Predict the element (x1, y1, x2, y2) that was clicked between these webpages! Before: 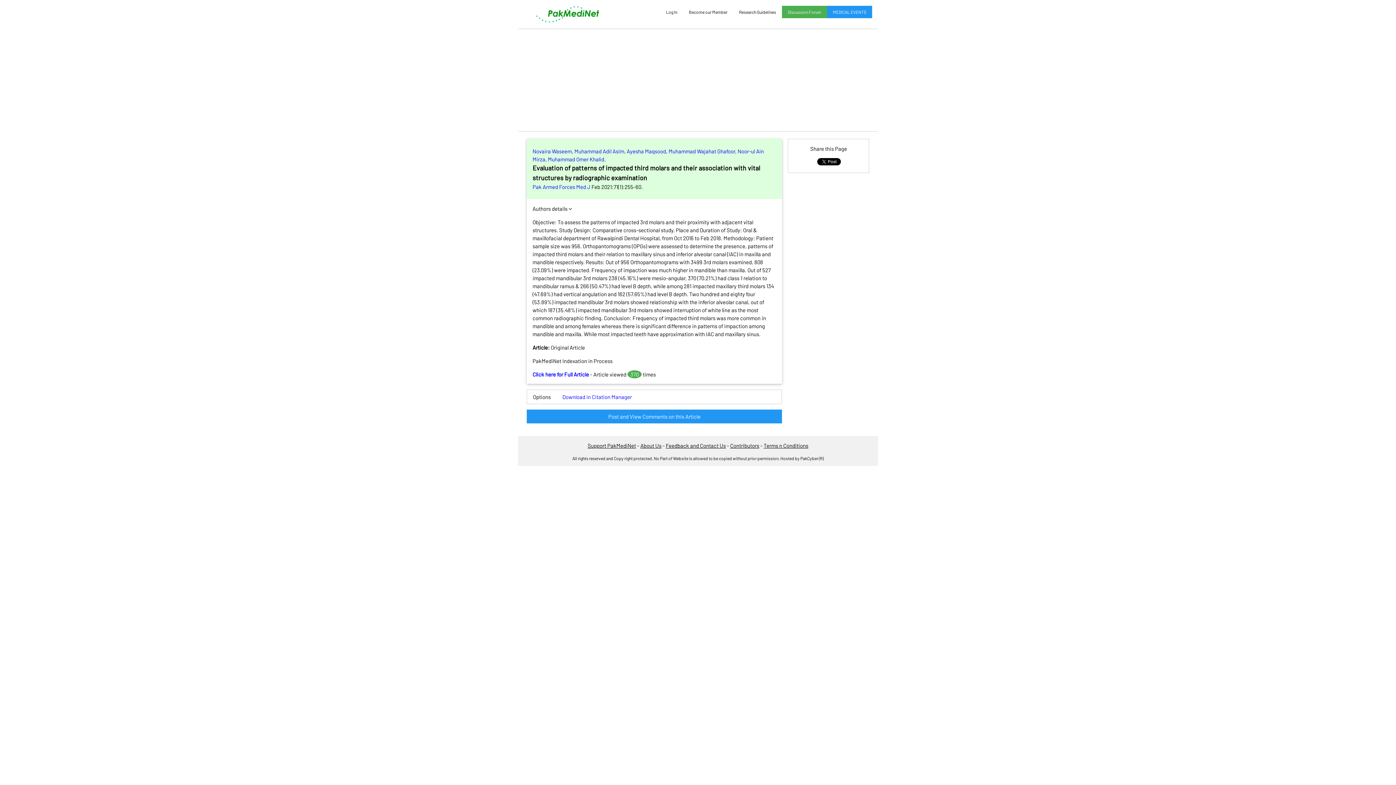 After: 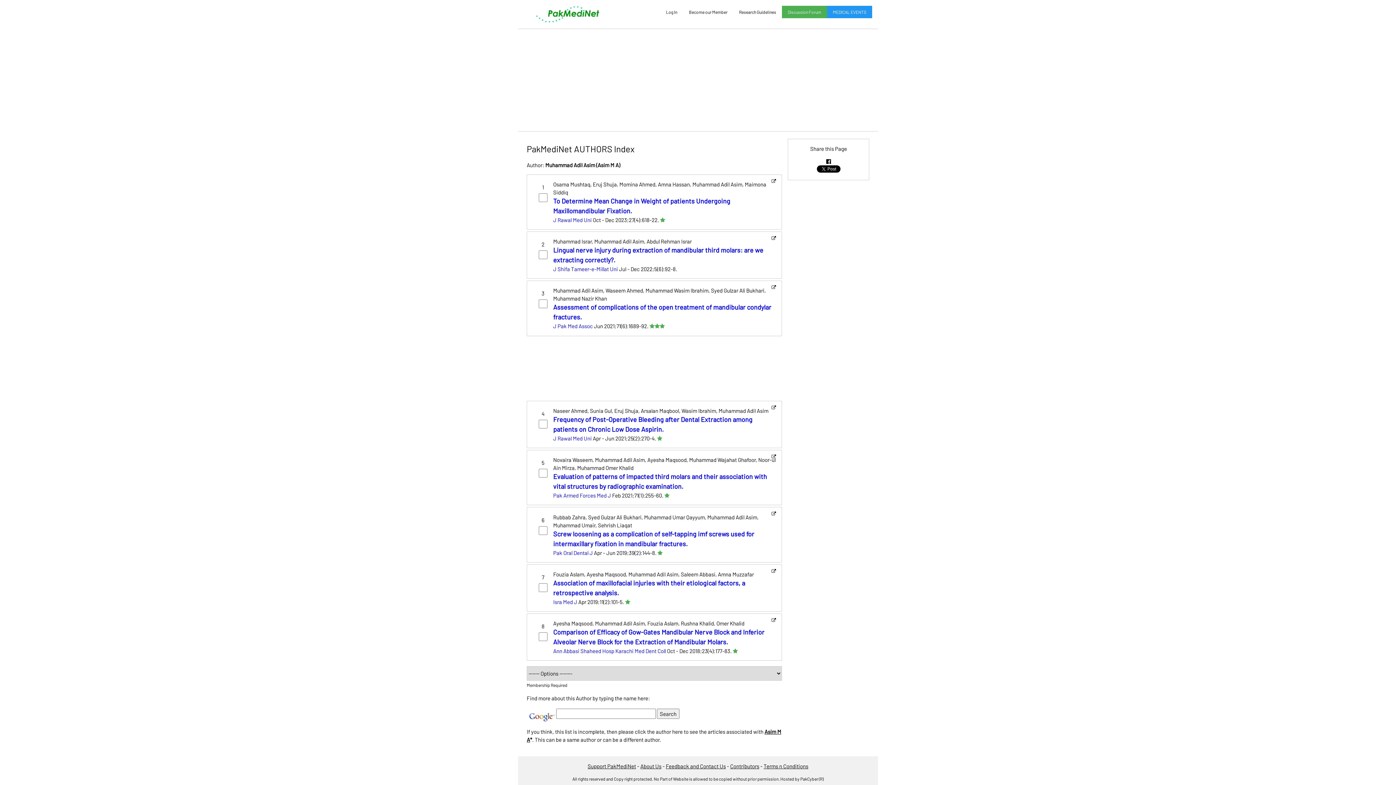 Action: label: Muhammad Adil Asim bbox: (574, 147, 624, 154)